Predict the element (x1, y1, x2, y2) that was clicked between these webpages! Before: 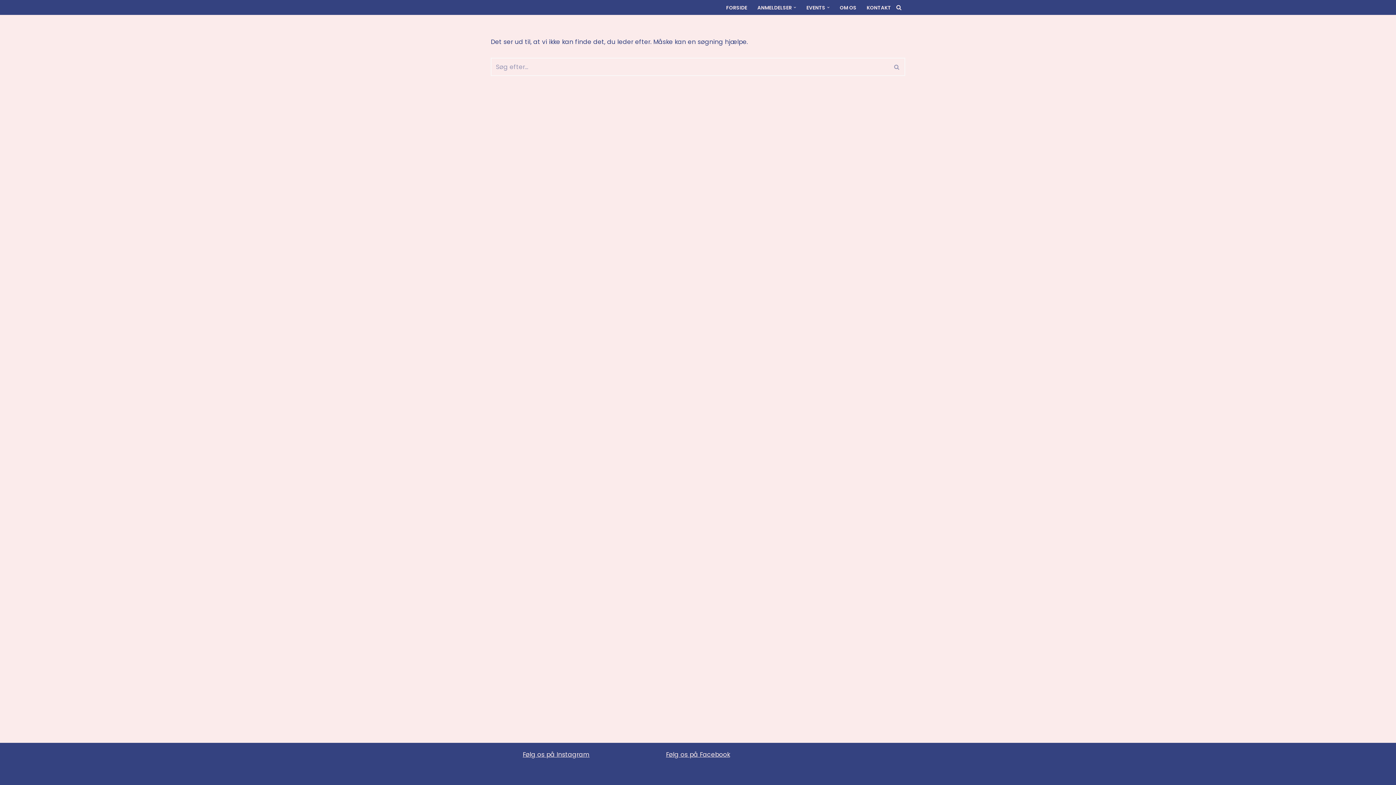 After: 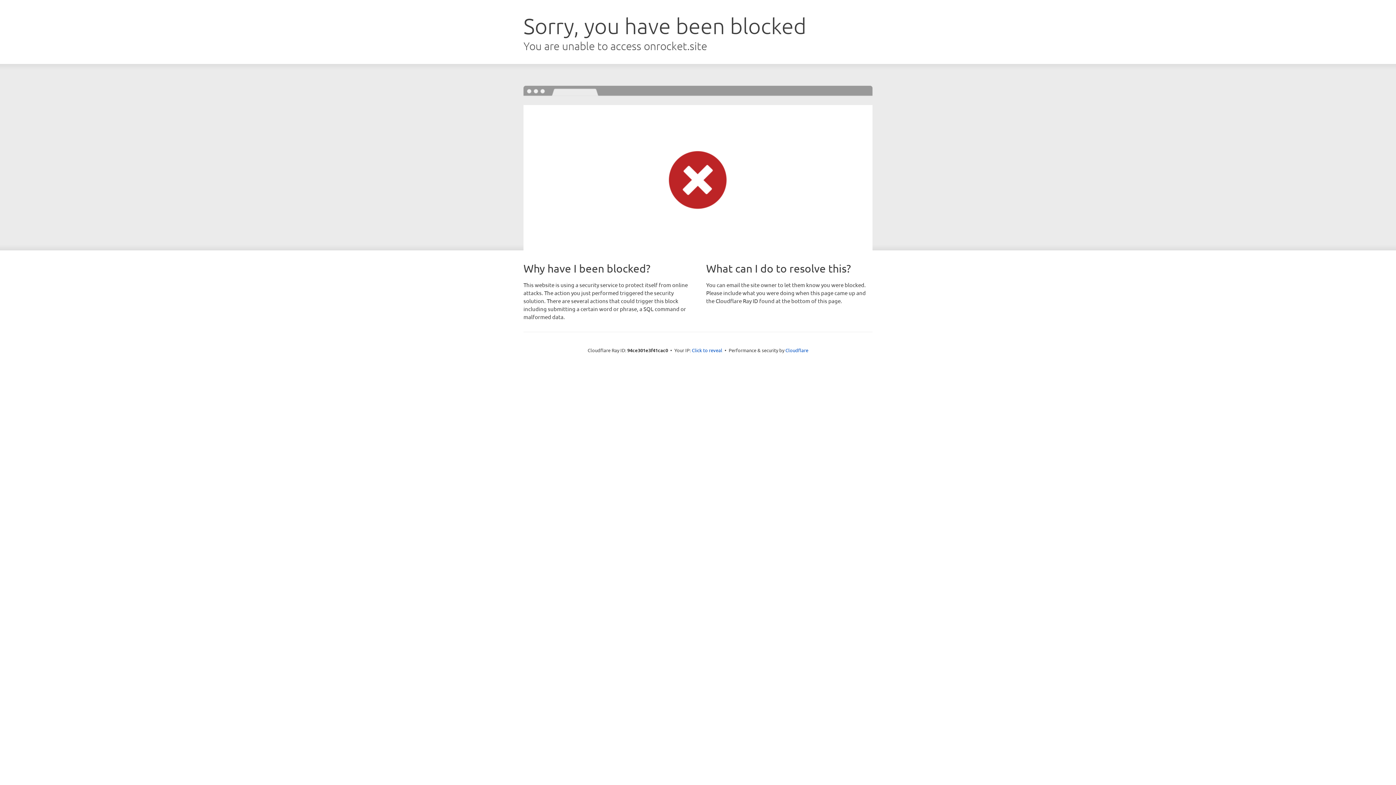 Action: bbox: (490, 771, 506, 780) label: Neve